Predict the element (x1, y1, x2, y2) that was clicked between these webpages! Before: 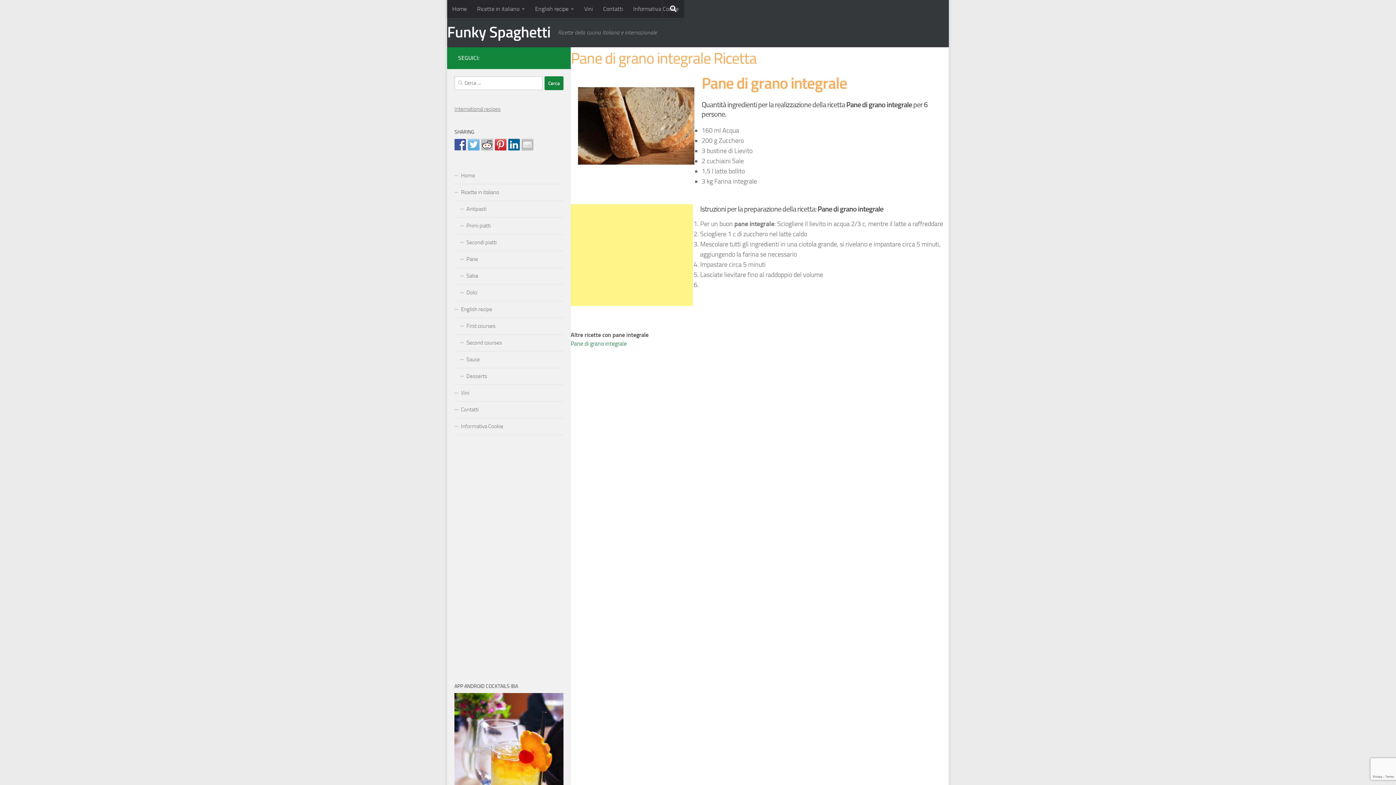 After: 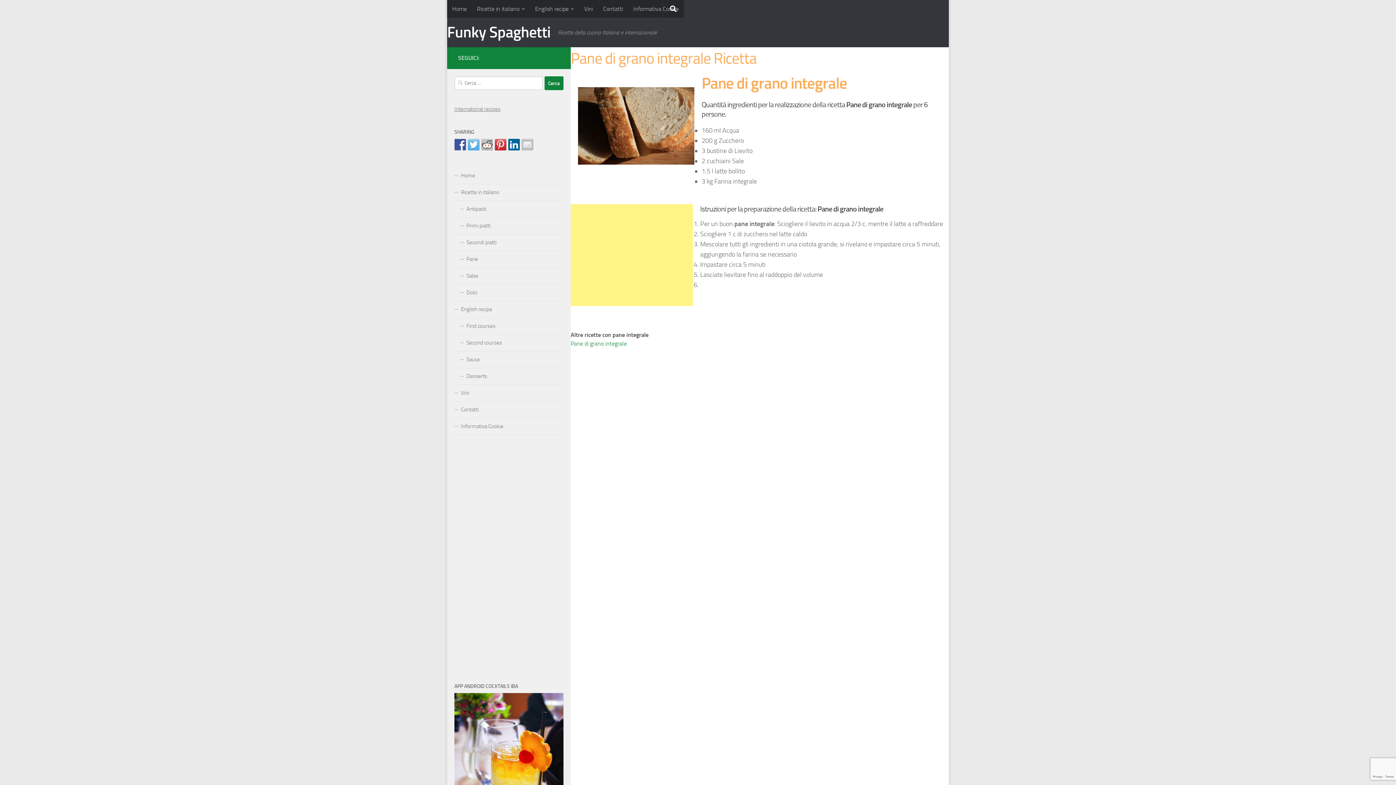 Action: bbox: (521, 138, 533, 150)